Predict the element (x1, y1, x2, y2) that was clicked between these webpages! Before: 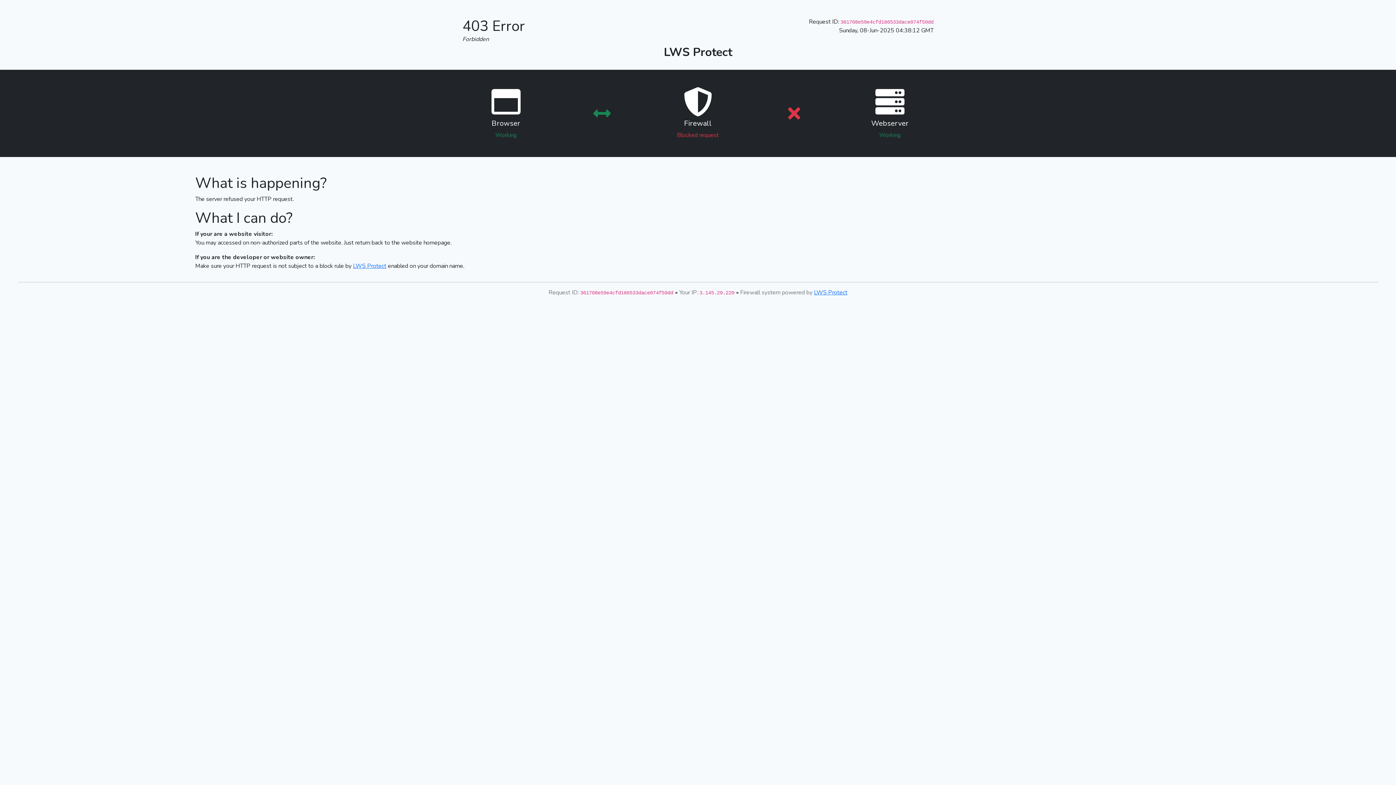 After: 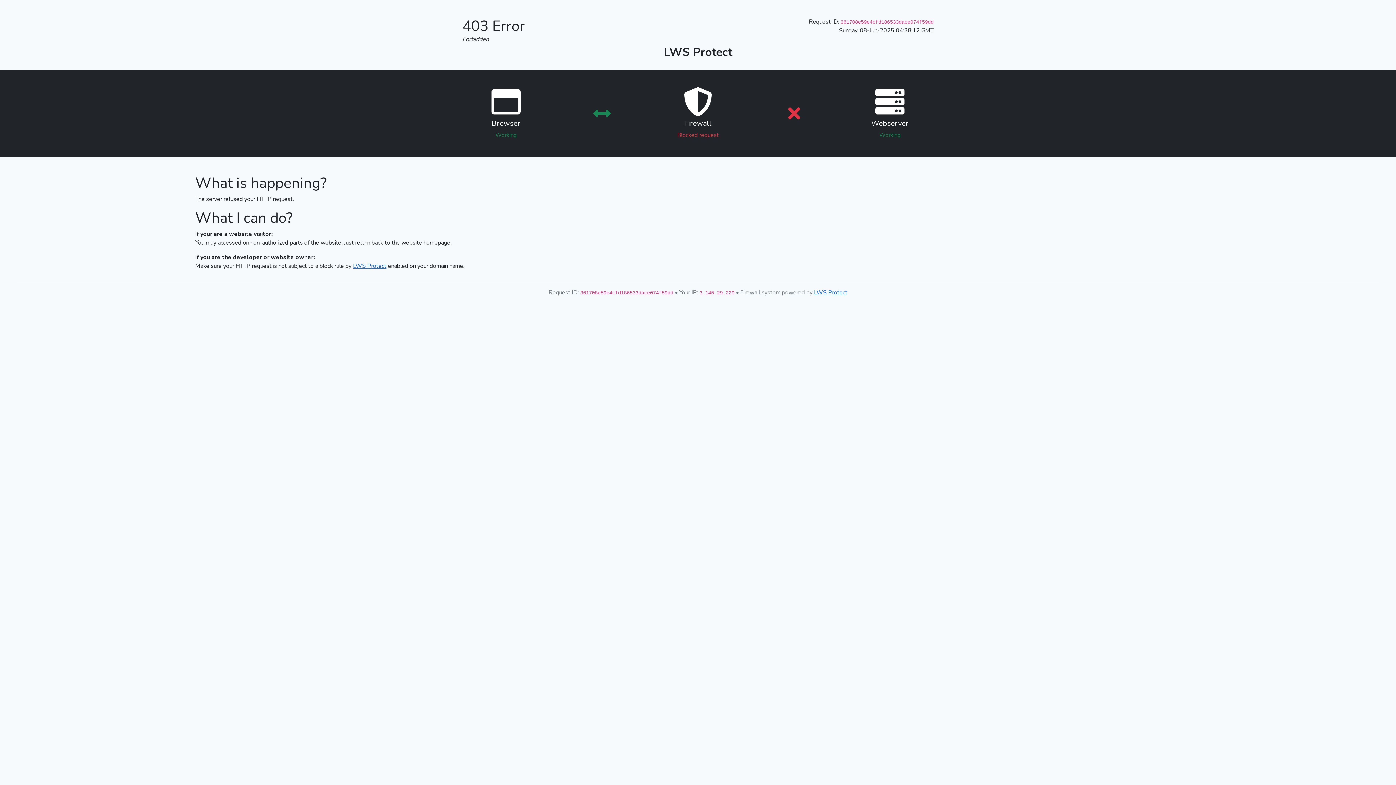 Action: label: LWS Protect bbox: (353, 262, 386, 270)